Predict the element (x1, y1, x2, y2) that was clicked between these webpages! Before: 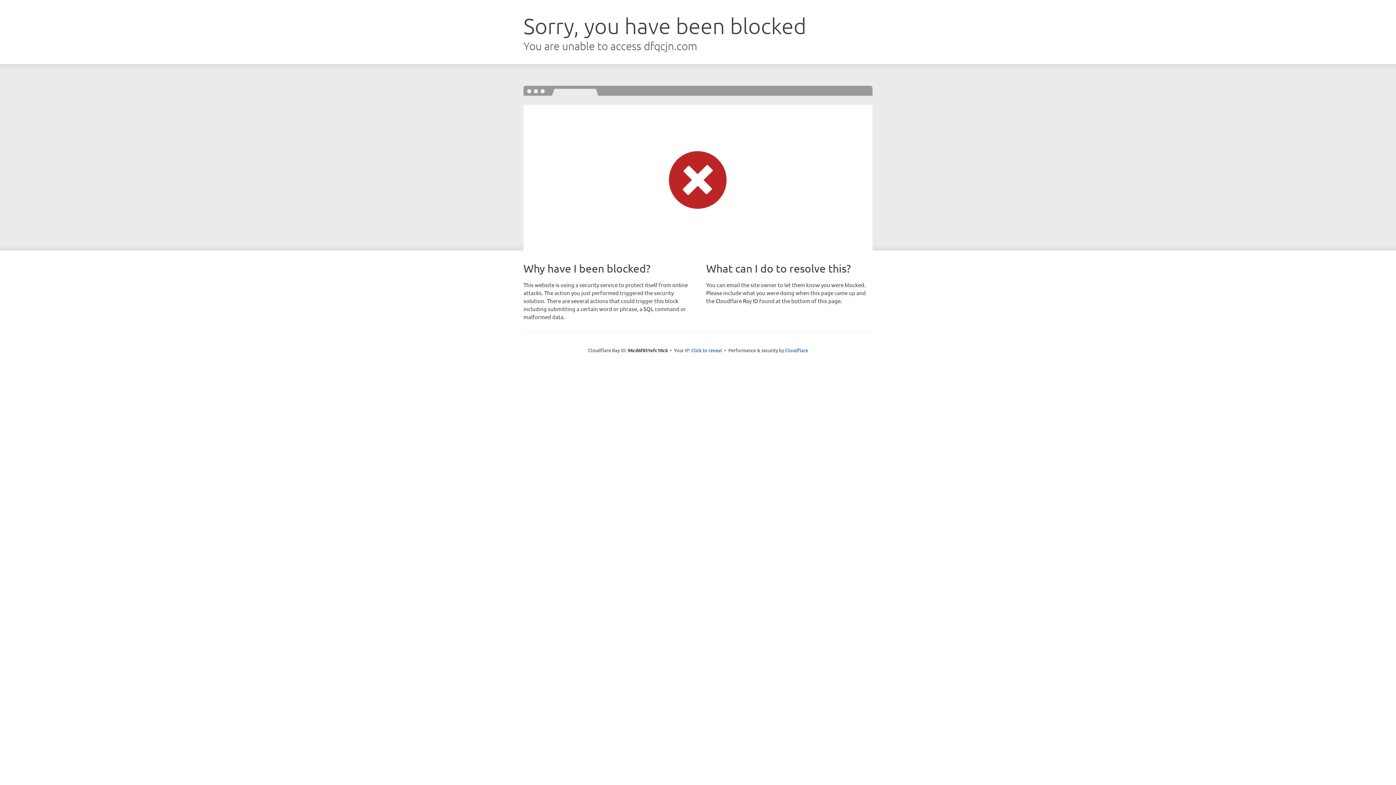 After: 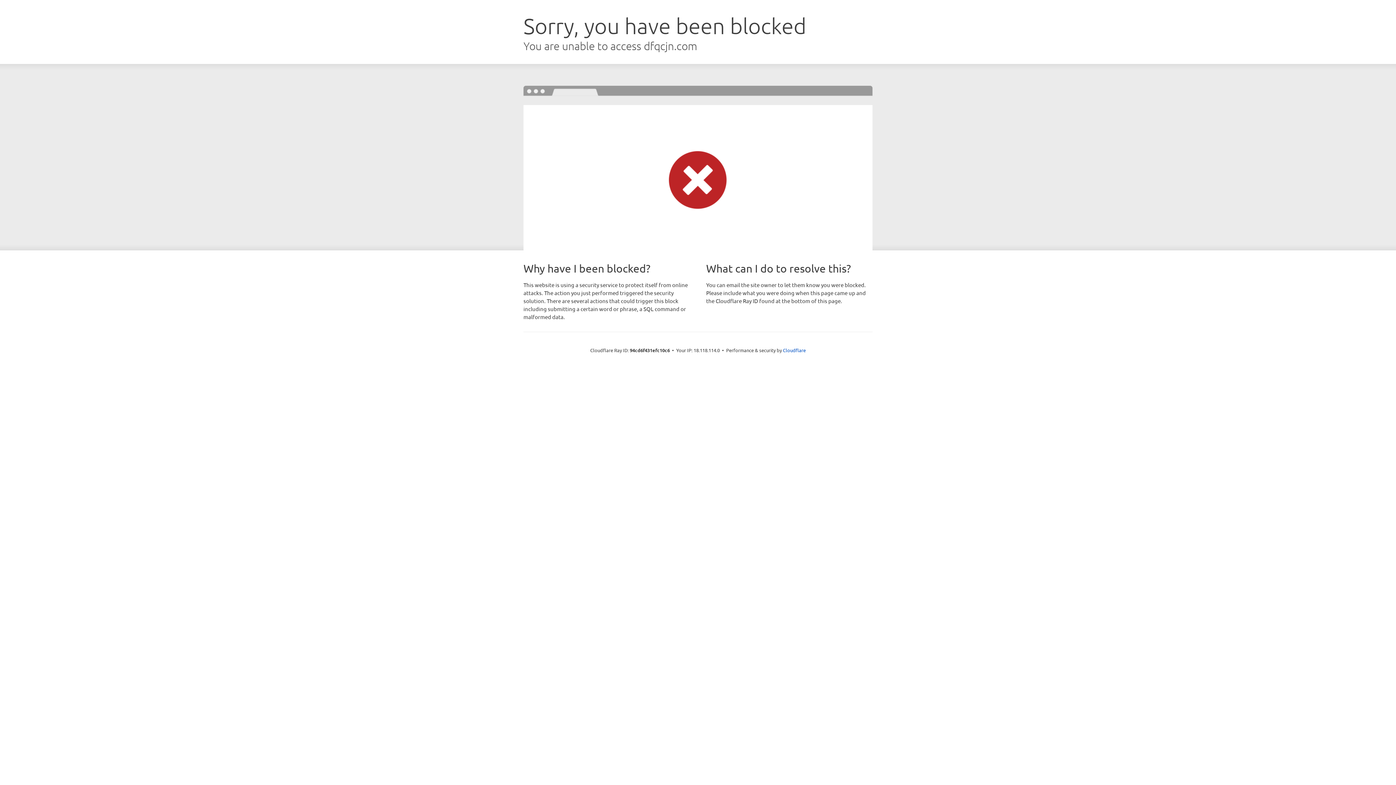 Action: bbox: (691, 346, 722, 353) label: Click to reveal